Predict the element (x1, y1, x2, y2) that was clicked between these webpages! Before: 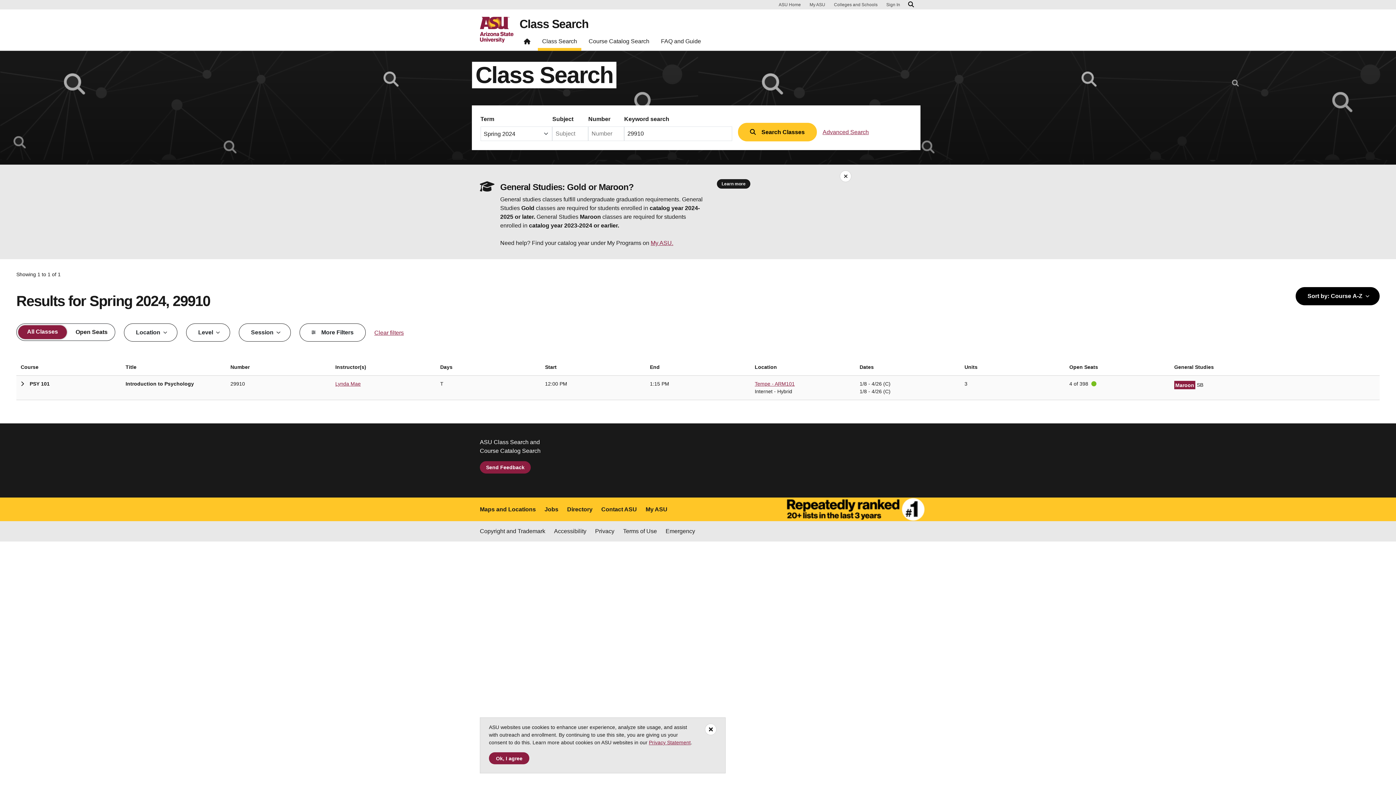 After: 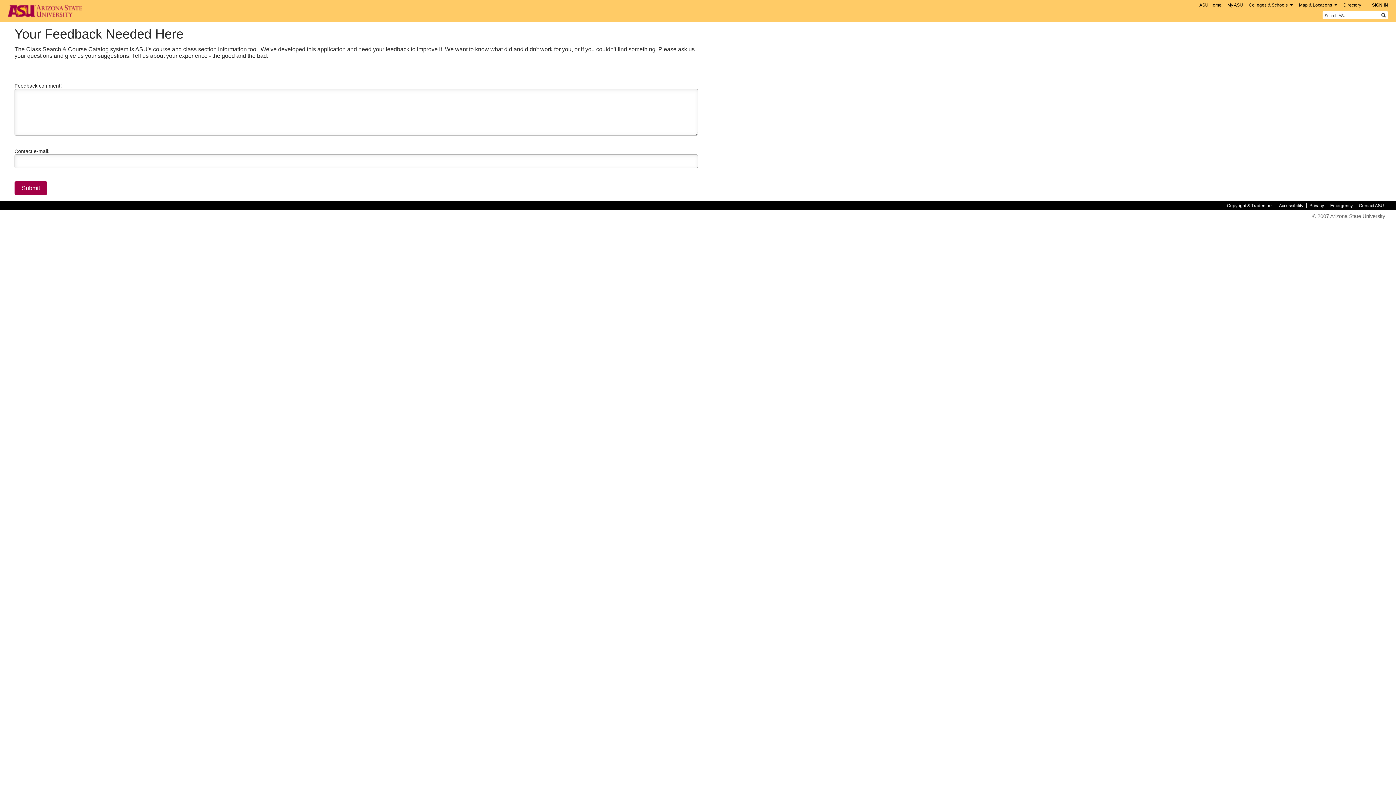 Action: bbox: (480, 461, 530, 473) label: Send Feedback